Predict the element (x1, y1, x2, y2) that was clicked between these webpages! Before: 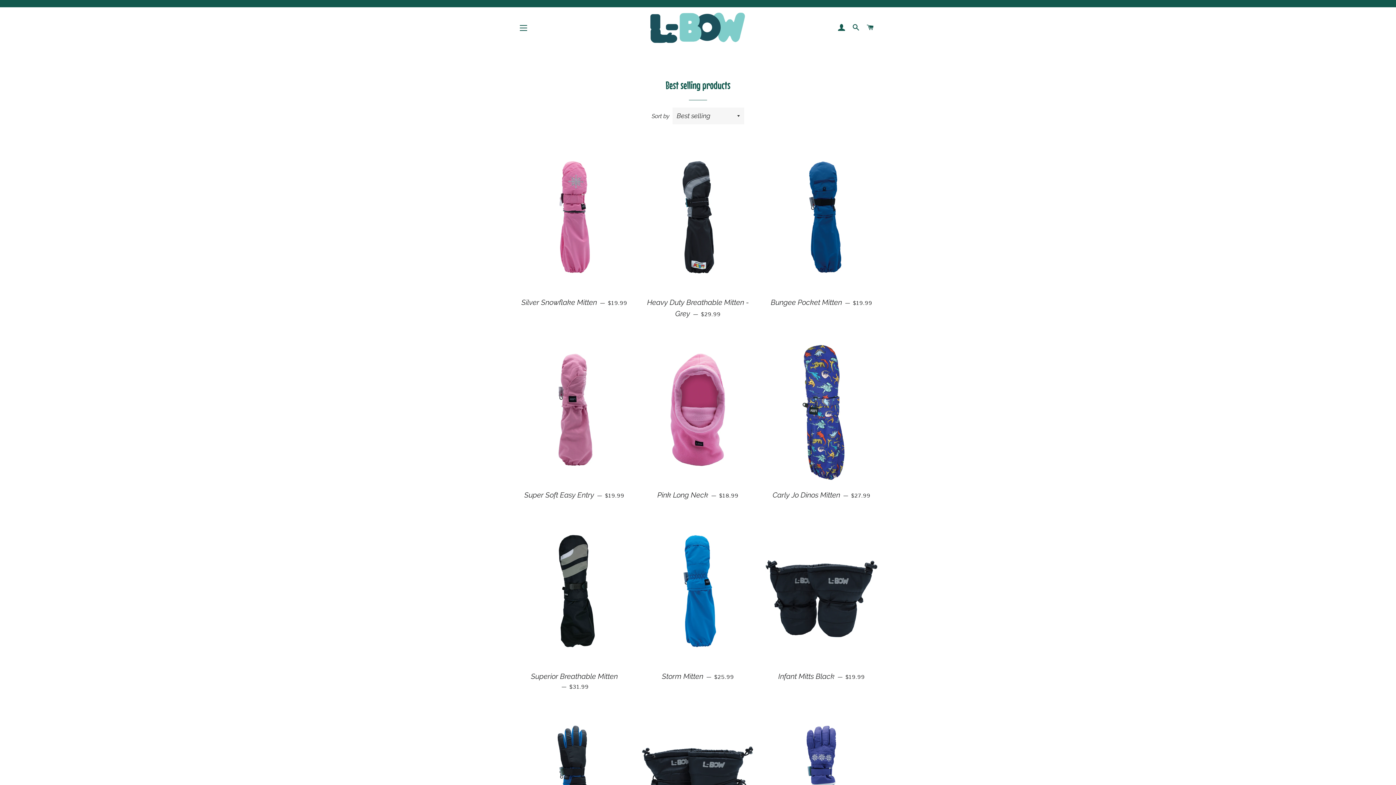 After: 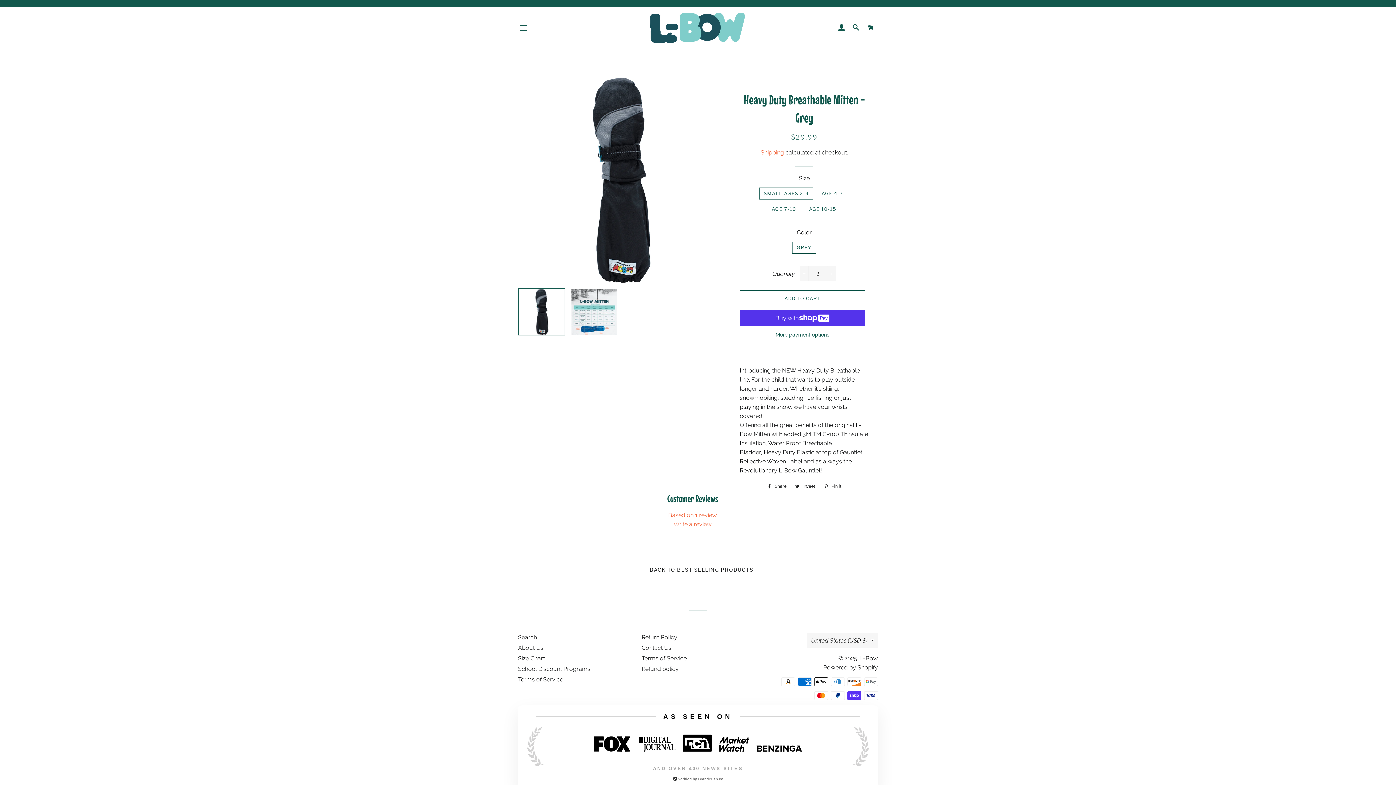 Action: bbox: (641, 292, 754, 324) label: Heavy Duty Breathable Mitten - Grey — 
REGULAR PRICE
$29.99